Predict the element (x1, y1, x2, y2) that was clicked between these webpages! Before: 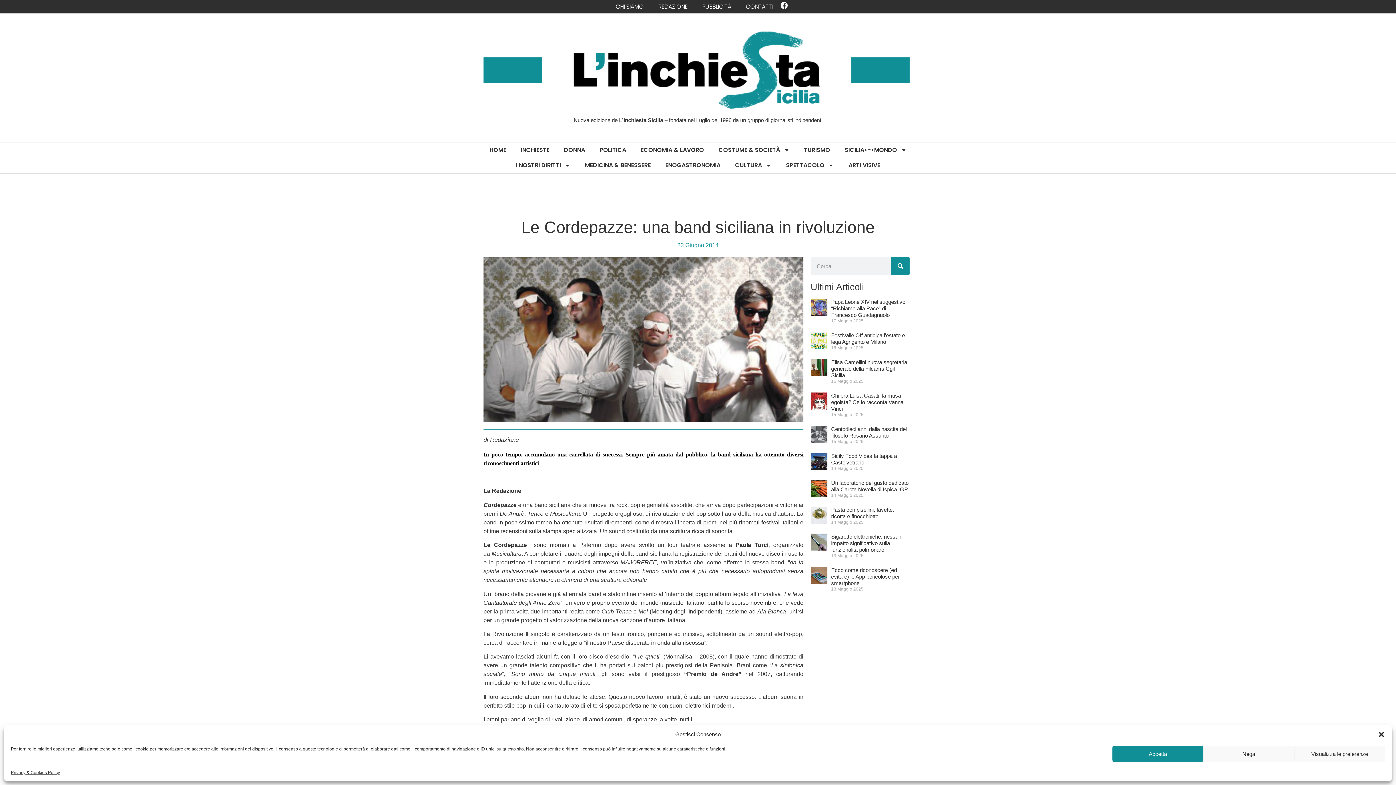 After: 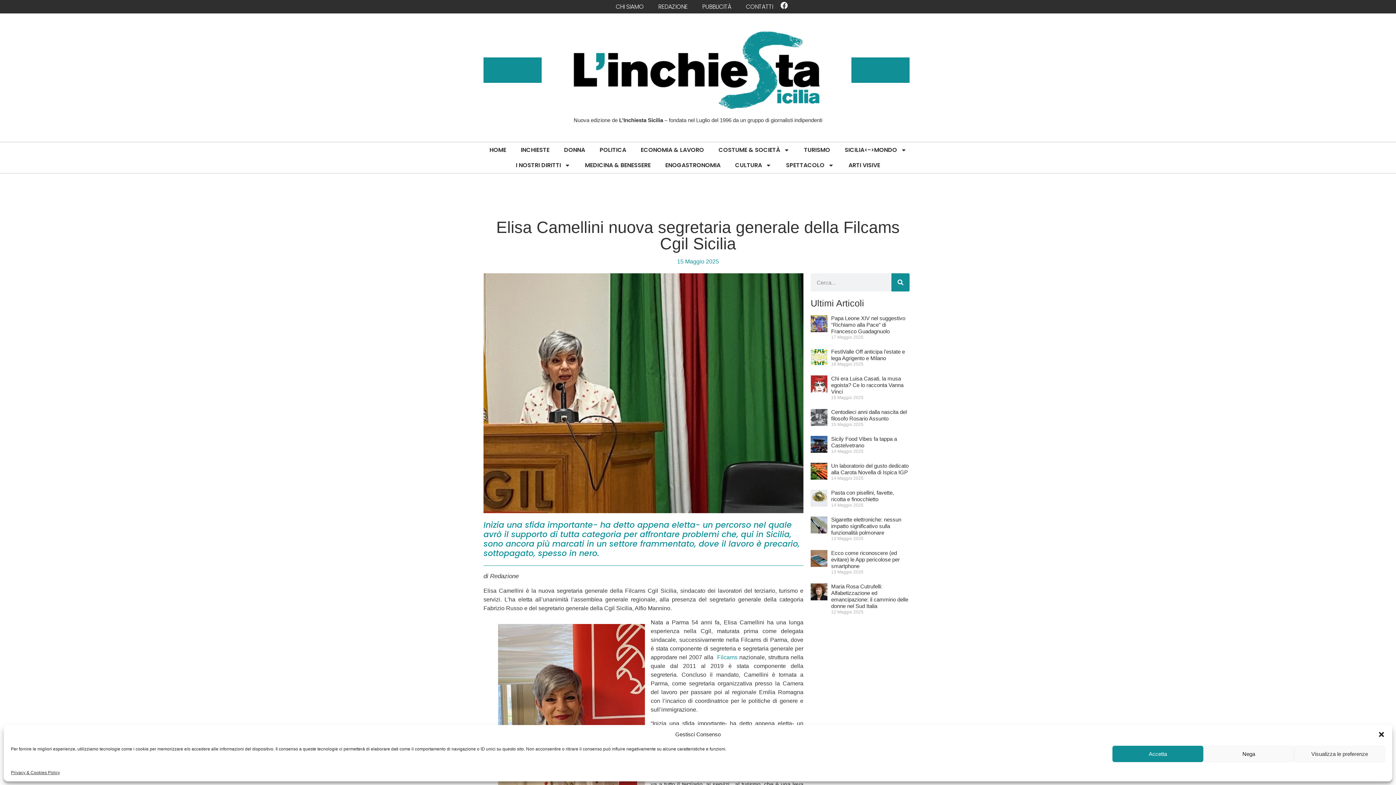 Action: bbox: (810, 359, 827, 389)